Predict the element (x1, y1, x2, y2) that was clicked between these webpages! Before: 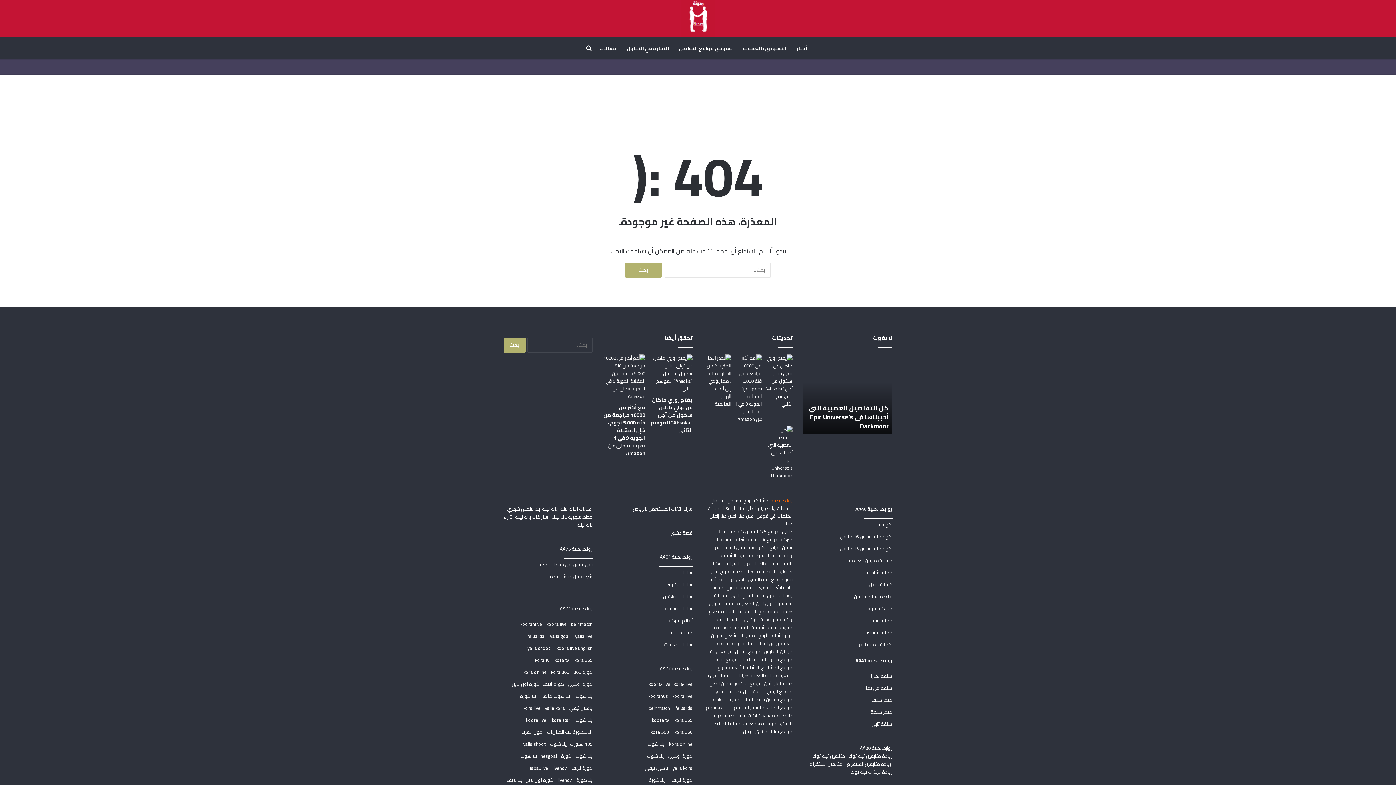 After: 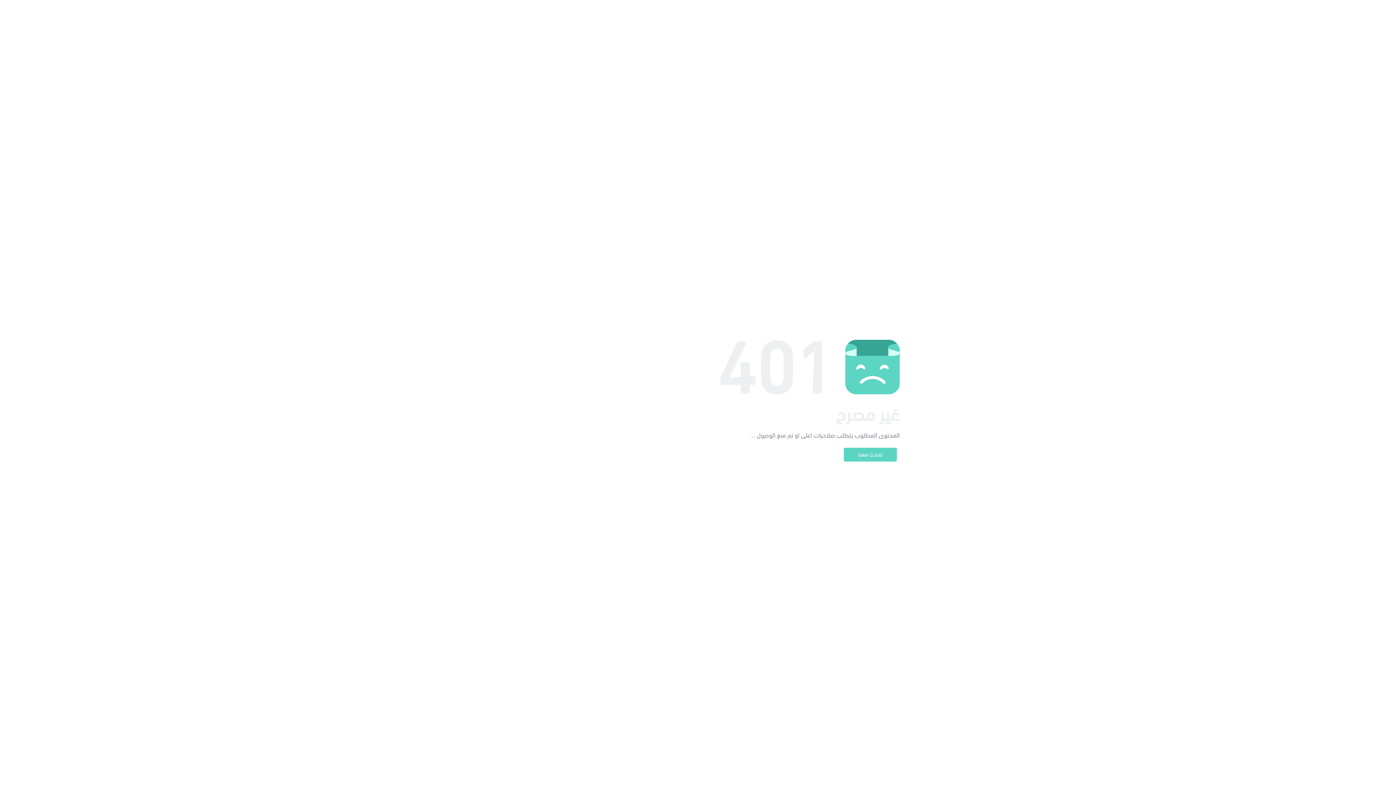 Action: label: حماية ايباد bbox: (872, 616, 892, 625)